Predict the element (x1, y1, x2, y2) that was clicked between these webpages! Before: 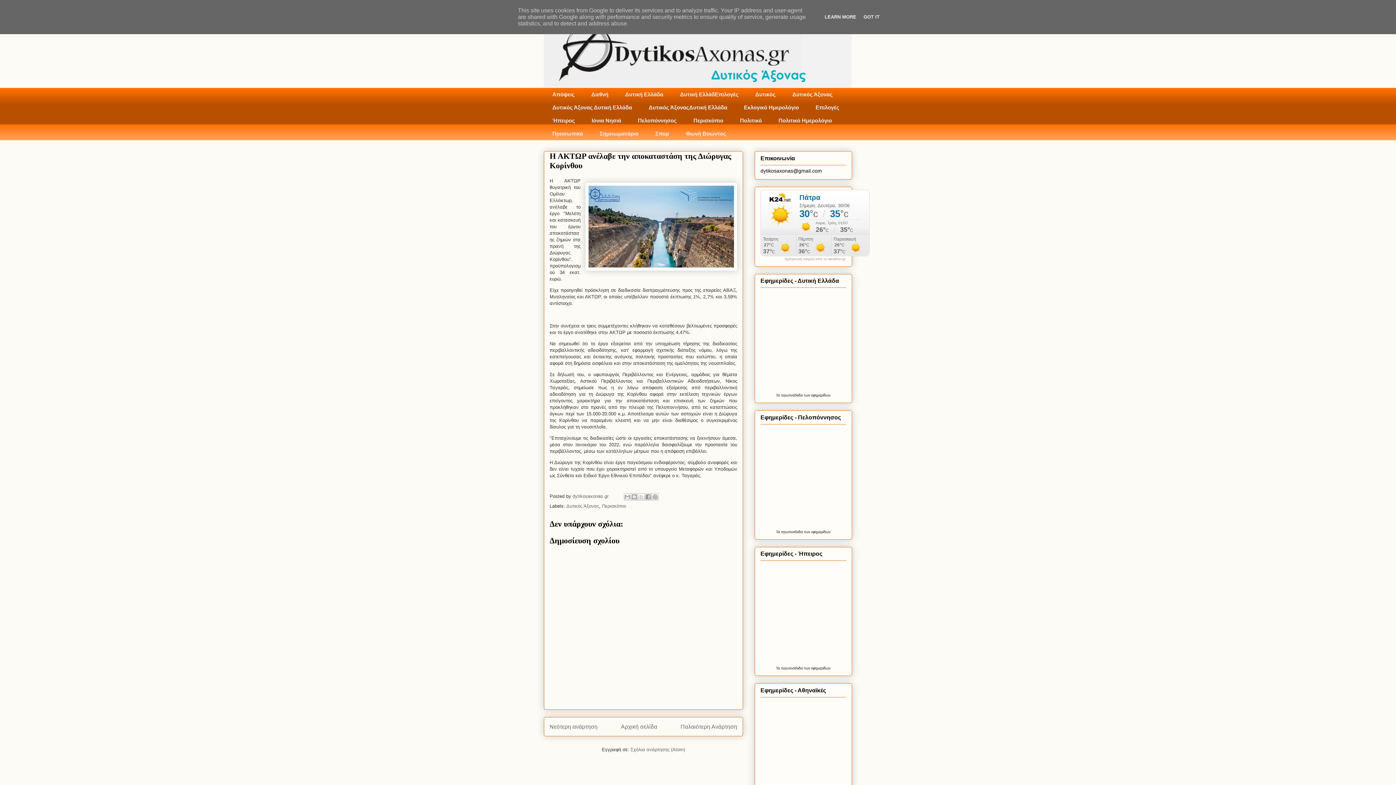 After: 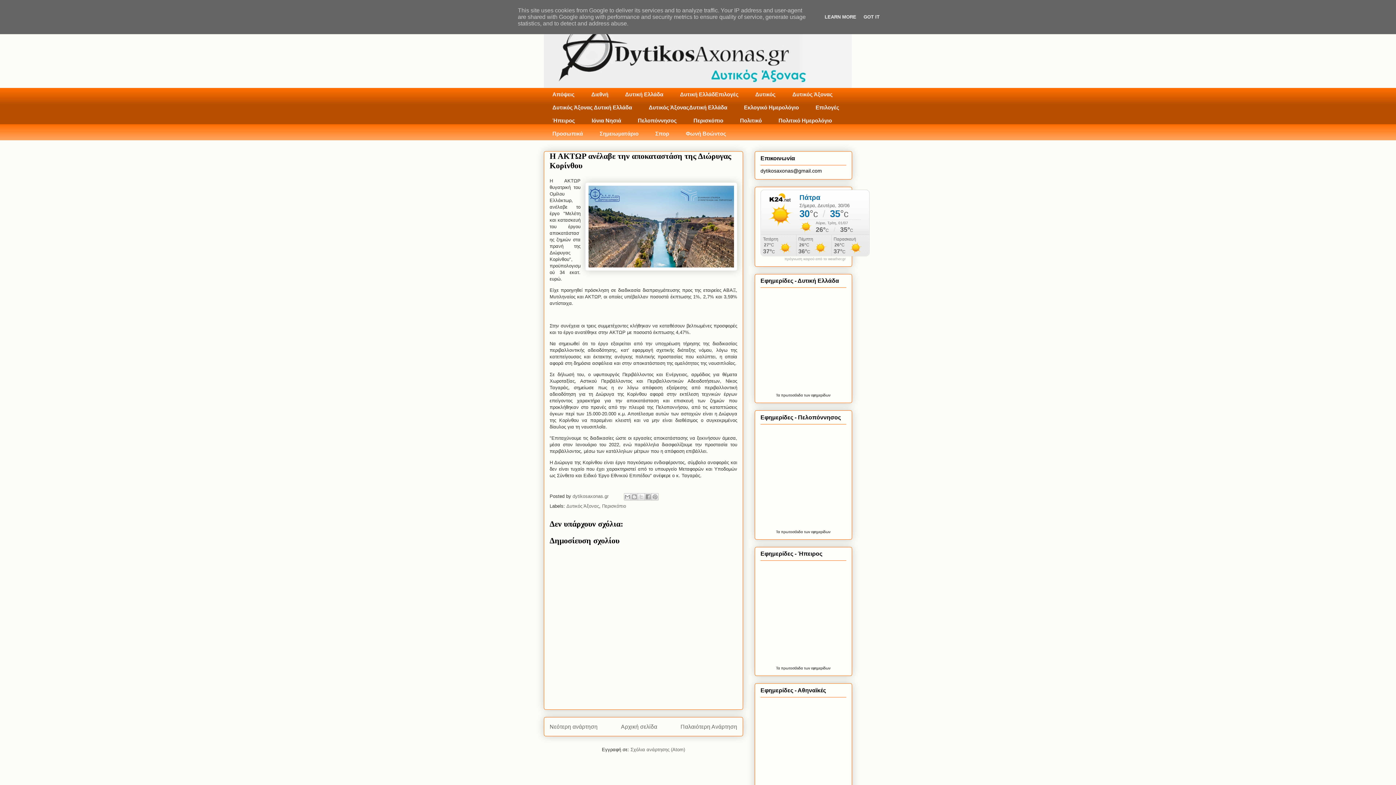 Action: bbox: (776, 530, 781, 534) label: Τα 